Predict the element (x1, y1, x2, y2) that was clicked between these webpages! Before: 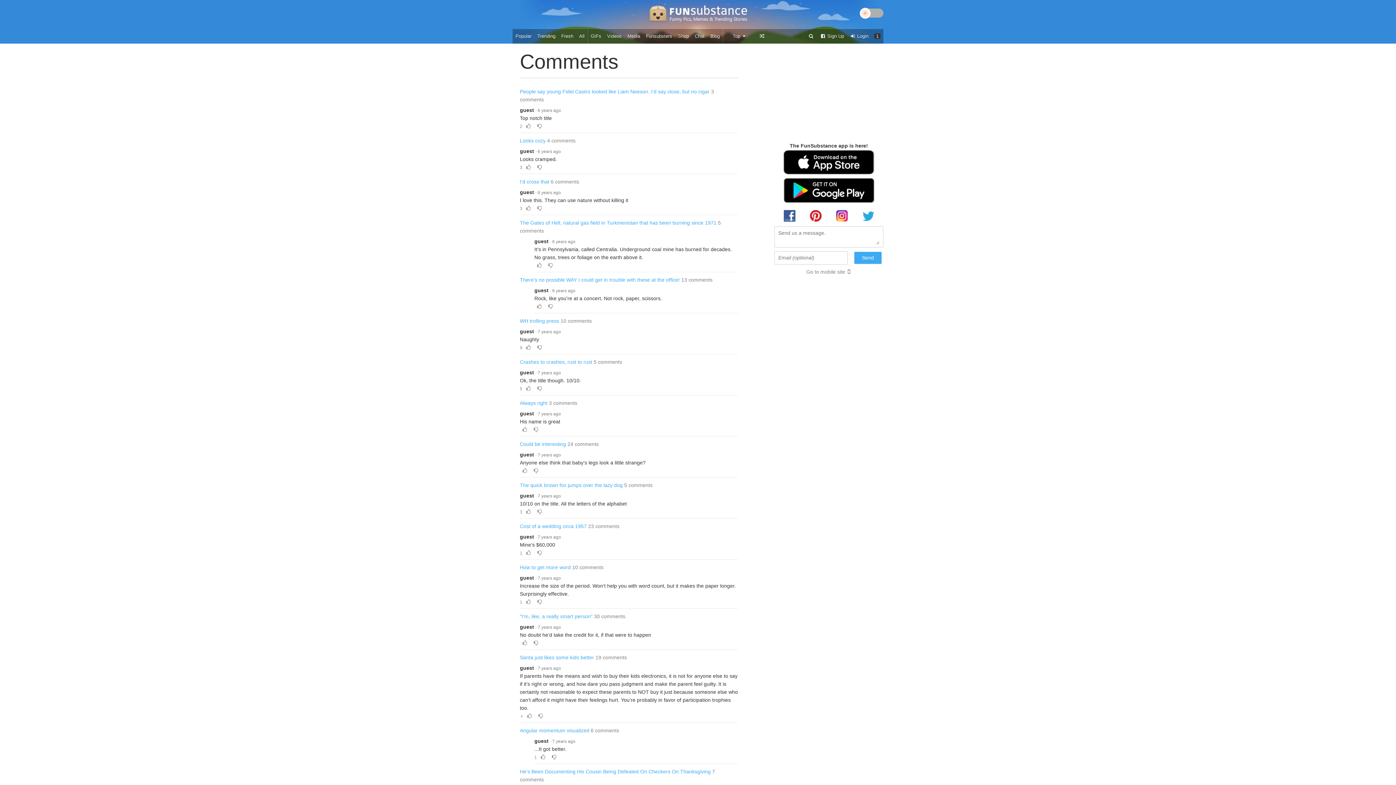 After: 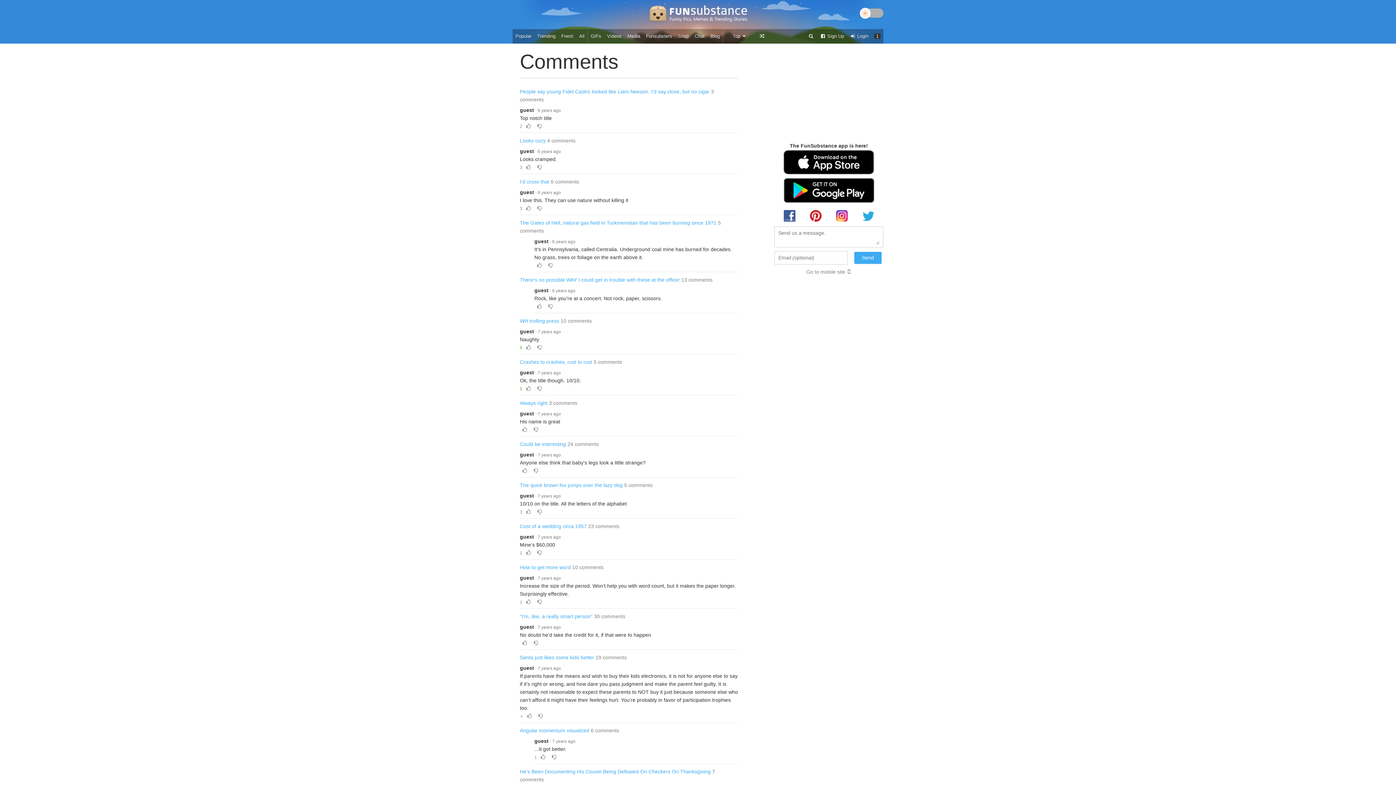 Action: bbox: (520, 410, 534, 416) label: guest